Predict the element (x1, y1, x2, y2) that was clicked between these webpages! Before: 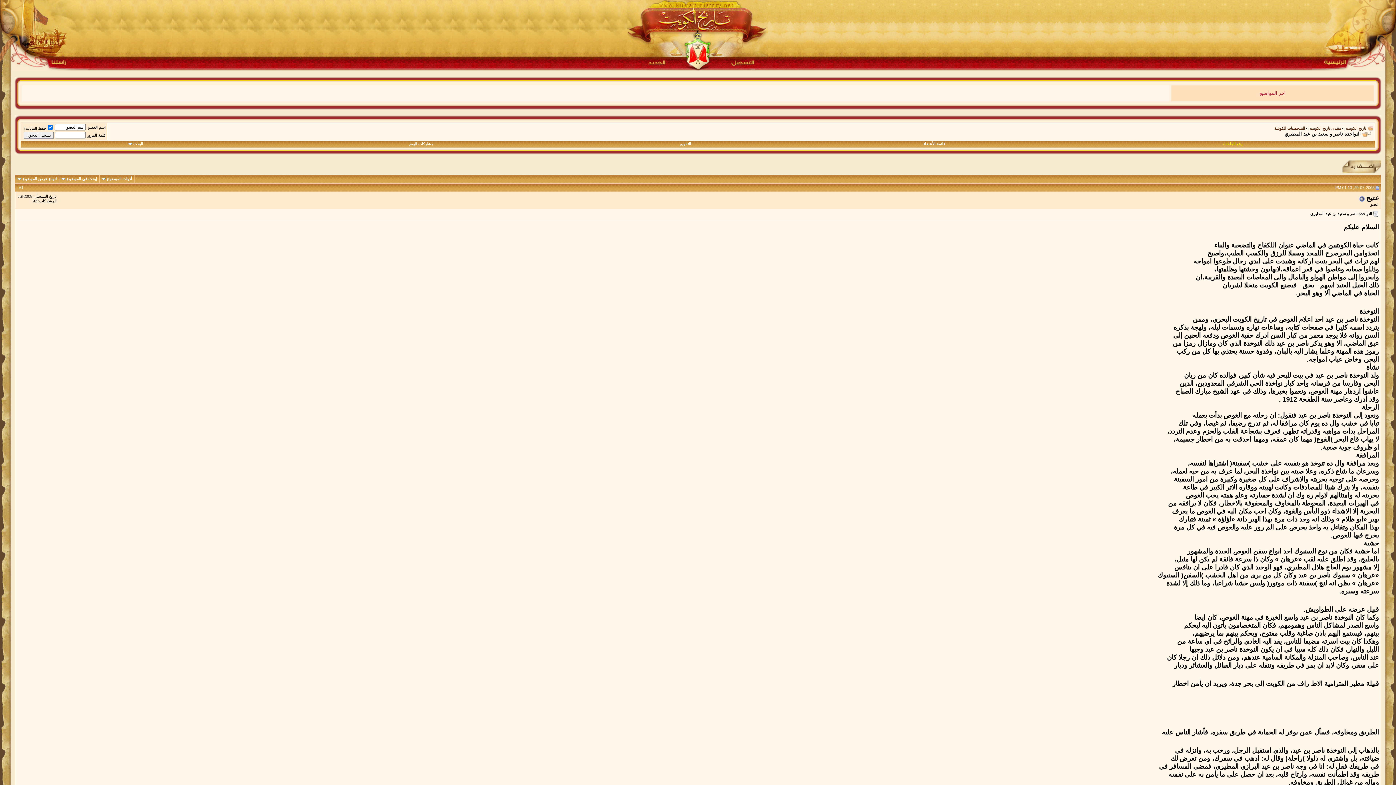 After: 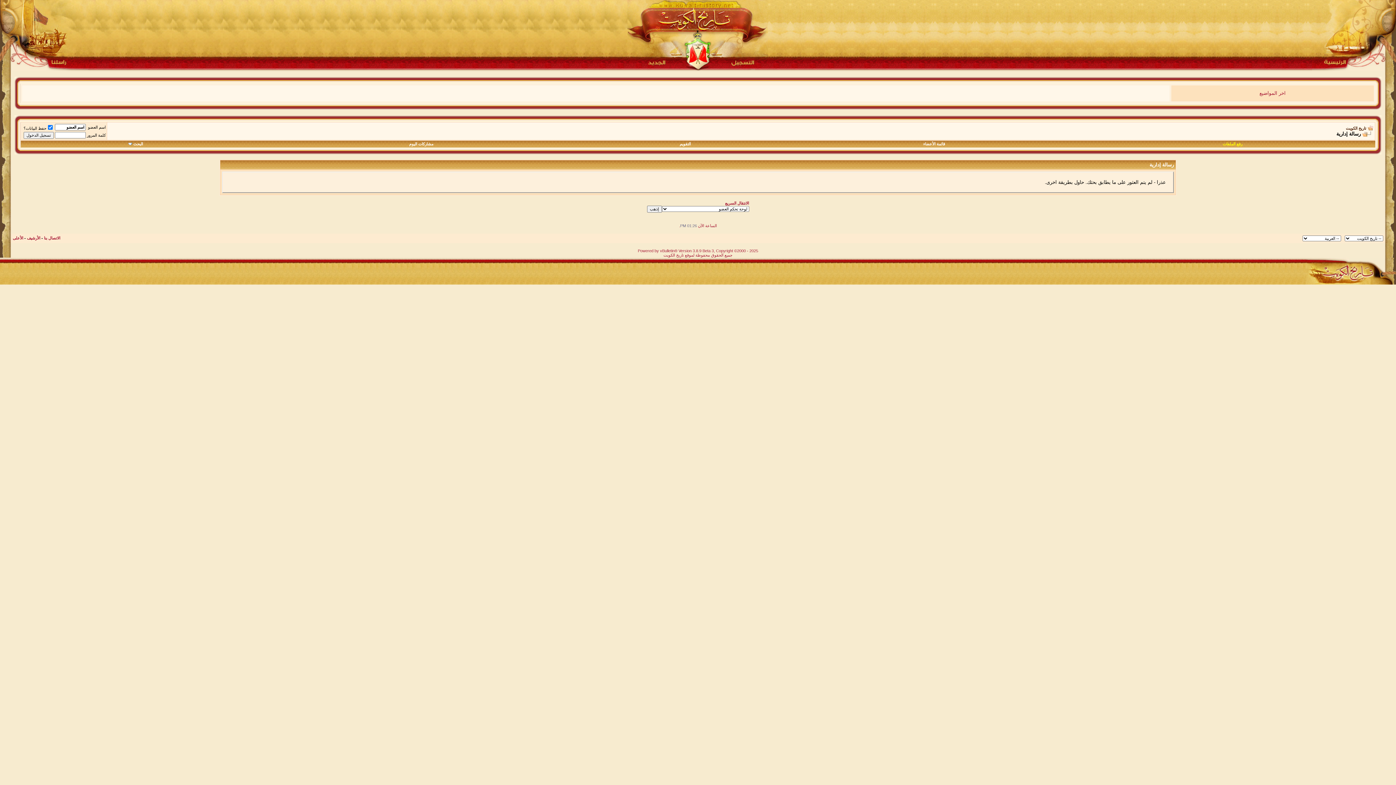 Action: bbox: (409, 141, 433, 146) label: مشاركات اليوم